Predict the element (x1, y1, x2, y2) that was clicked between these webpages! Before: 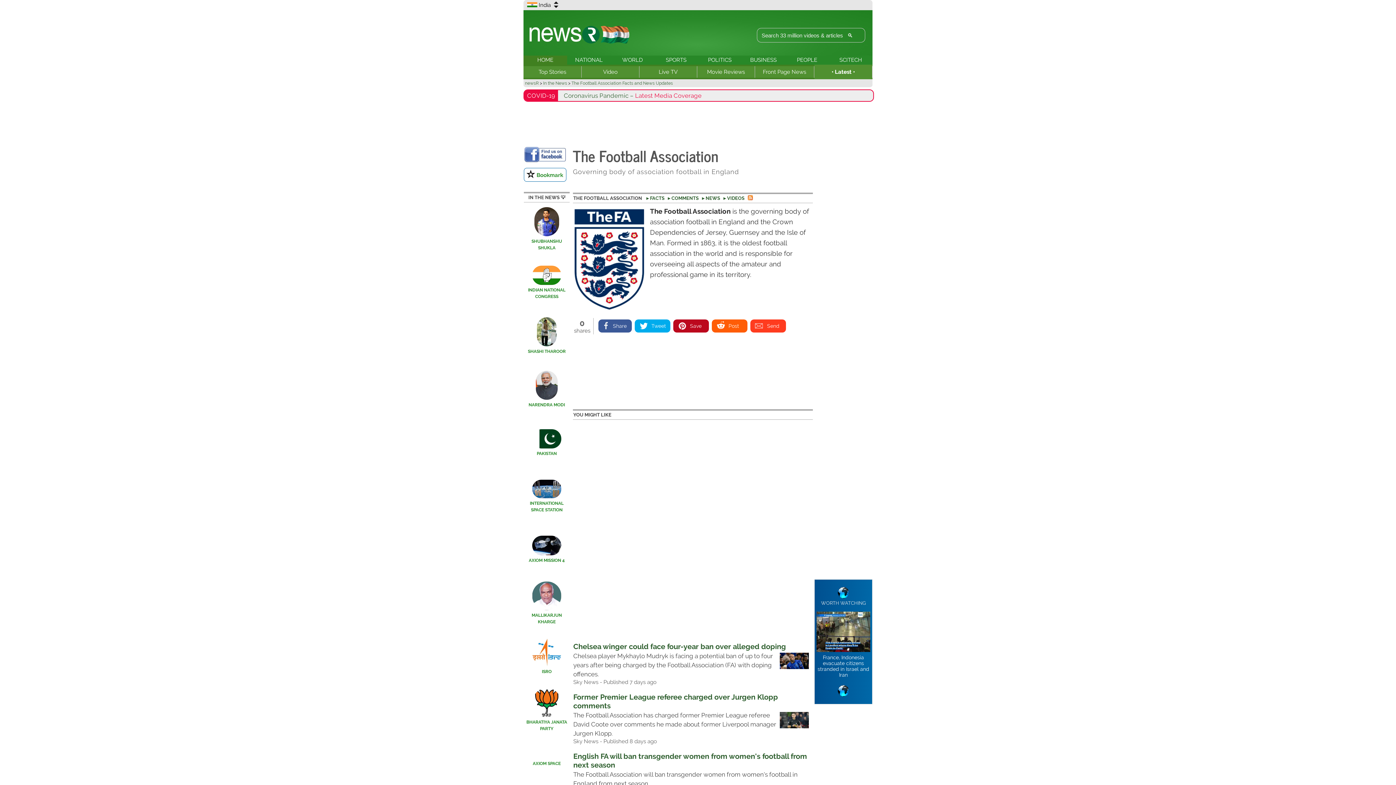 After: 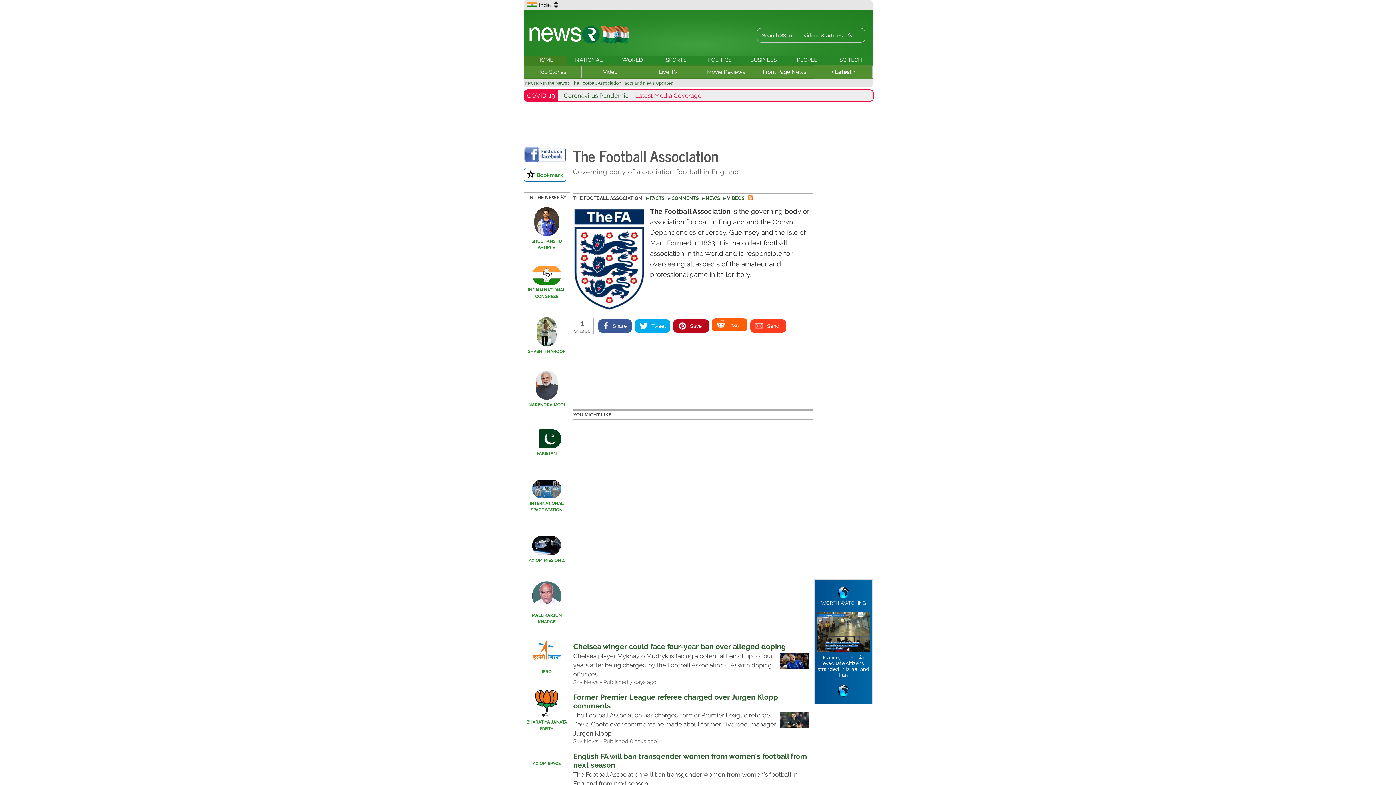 Action: bbox: (712, 315, 747, 328) label: Post